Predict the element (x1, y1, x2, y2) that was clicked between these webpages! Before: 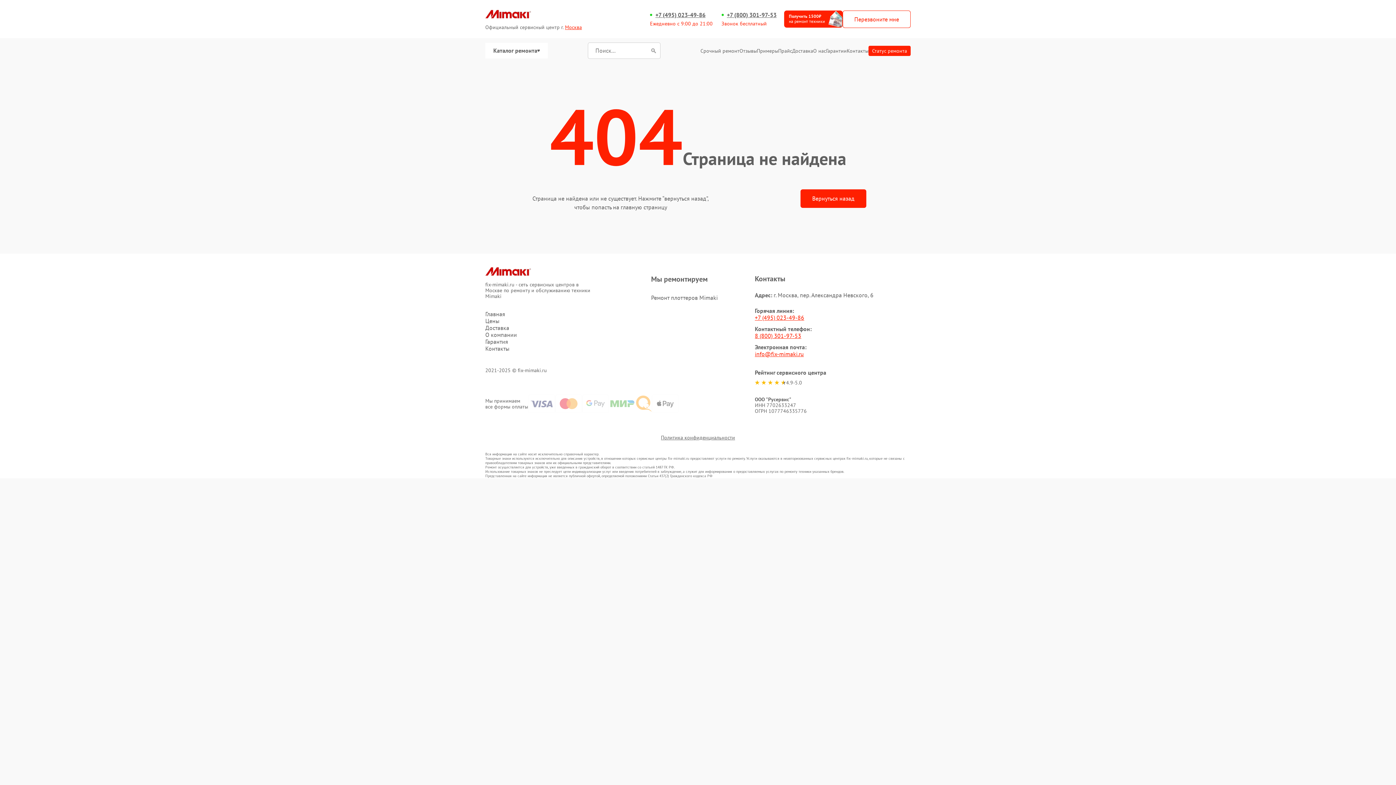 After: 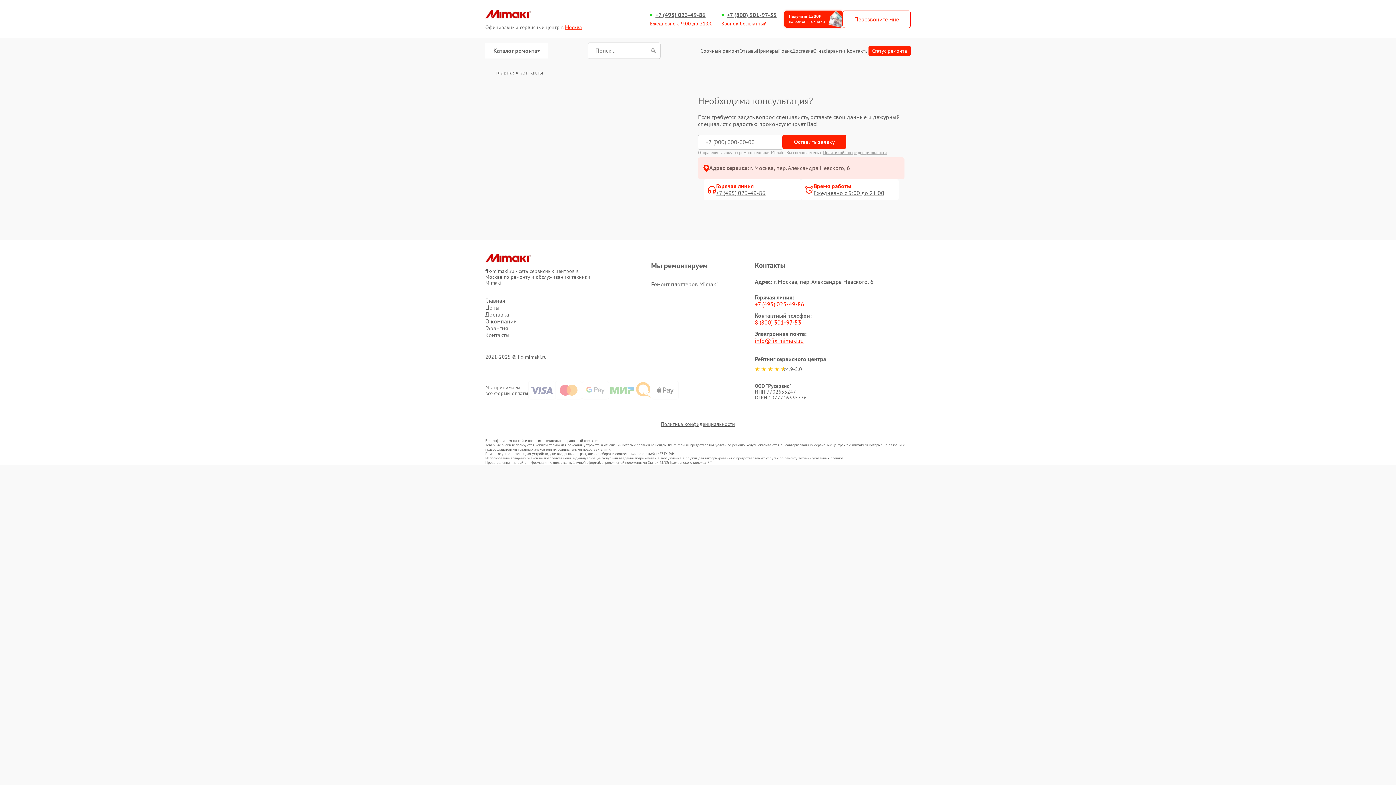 Action: label: Контакты bbox: (485, 345, 627, 352)